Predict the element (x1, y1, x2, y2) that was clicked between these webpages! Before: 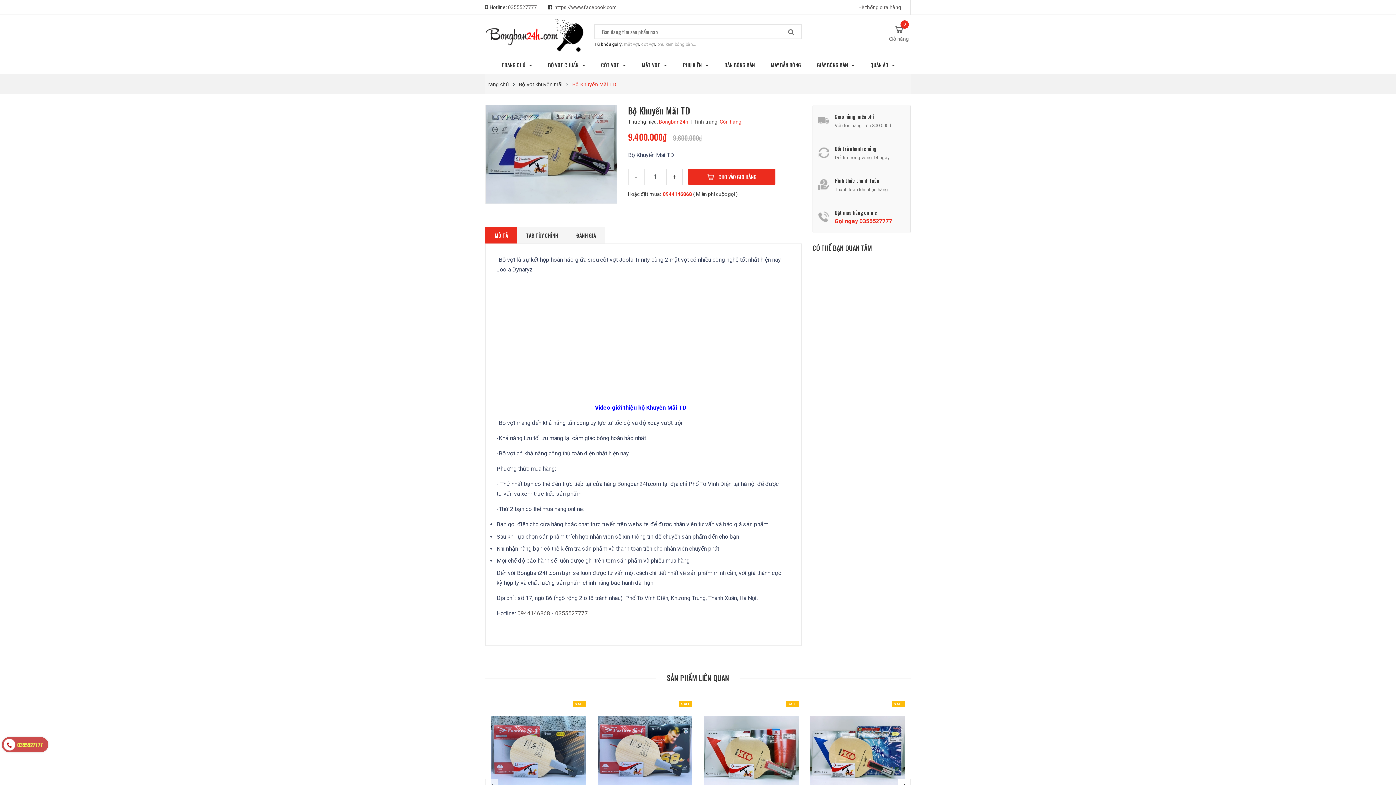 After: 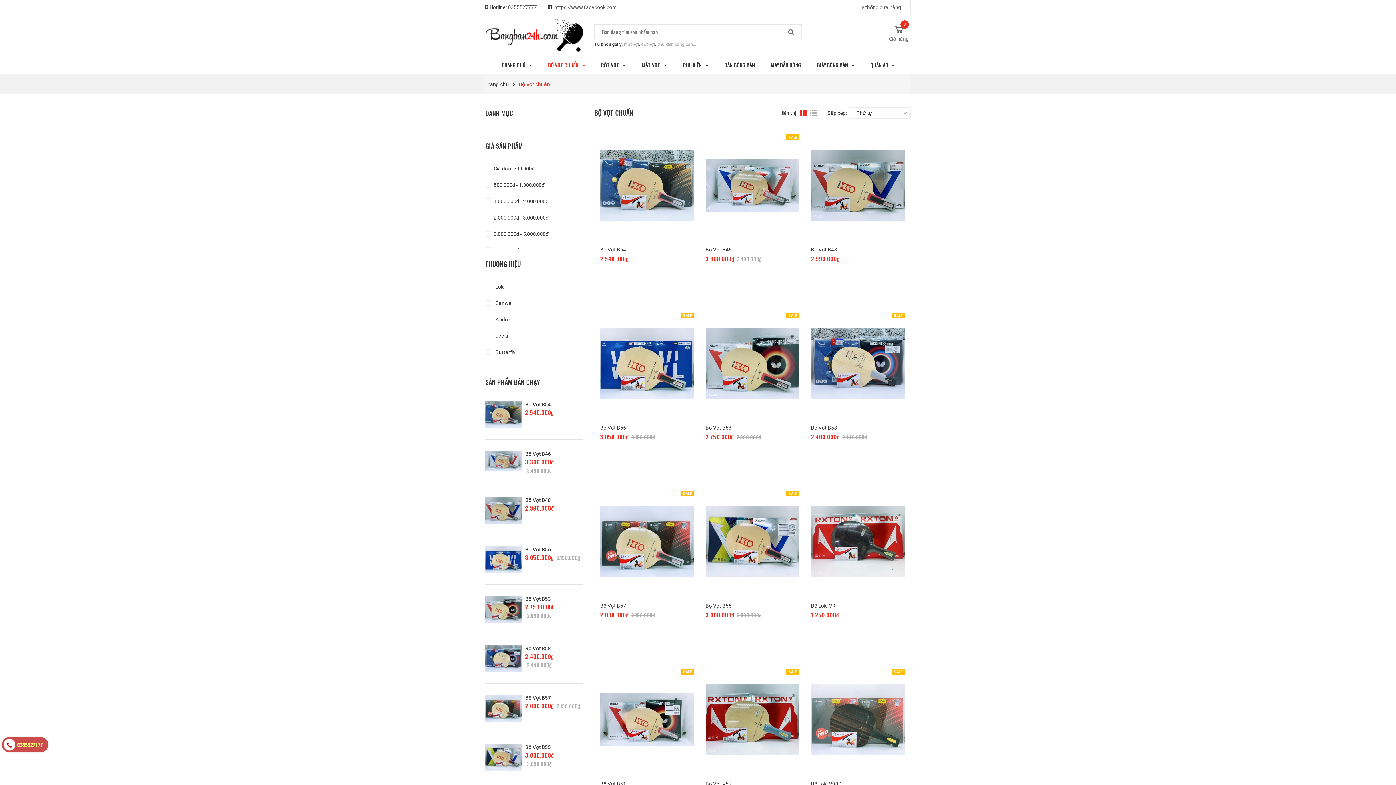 Action: bbox: (540, 55, 592, 74) label: BỘ VỢT CHUẨN